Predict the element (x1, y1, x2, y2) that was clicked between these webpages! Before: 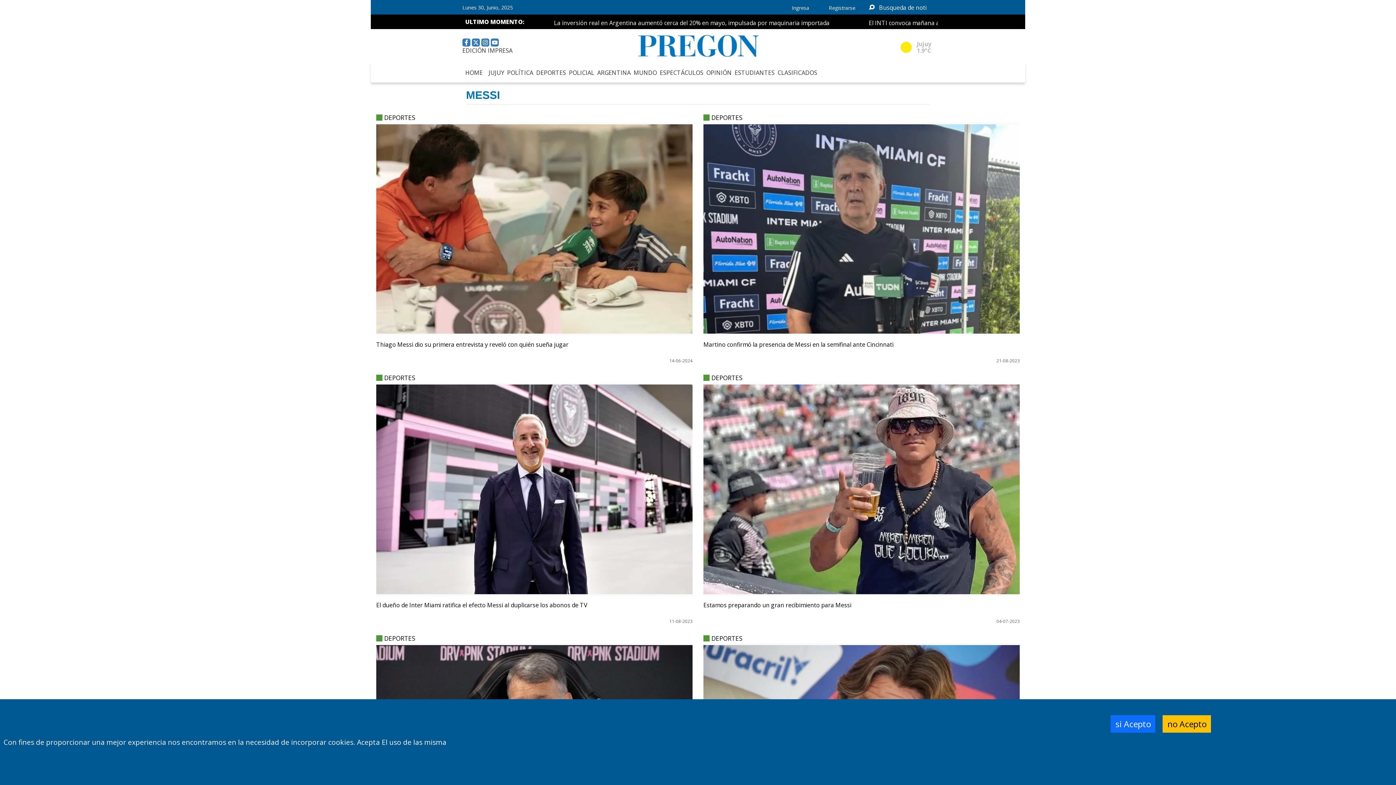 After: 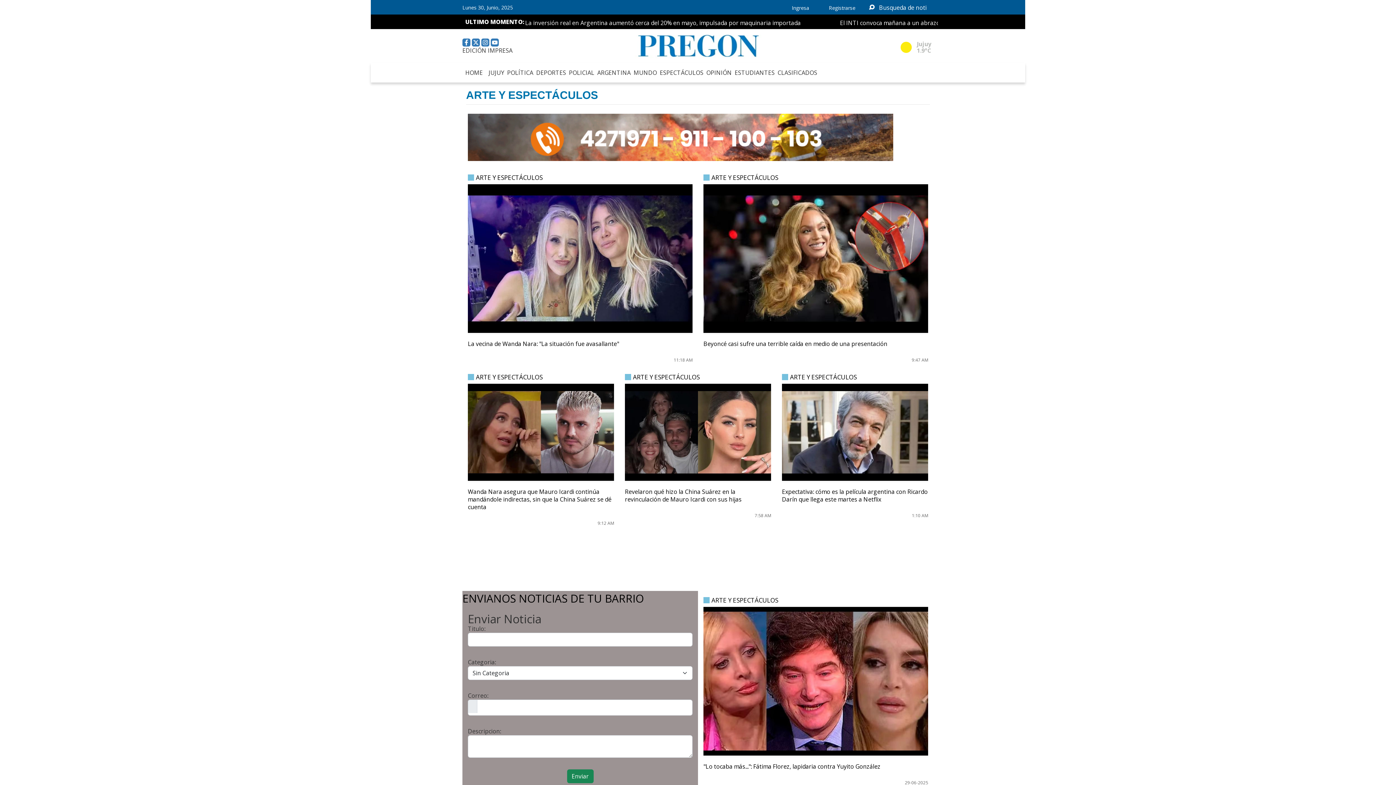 Action: label: ESPECTÁCULOS bbox: (657, 65, 703, 79)